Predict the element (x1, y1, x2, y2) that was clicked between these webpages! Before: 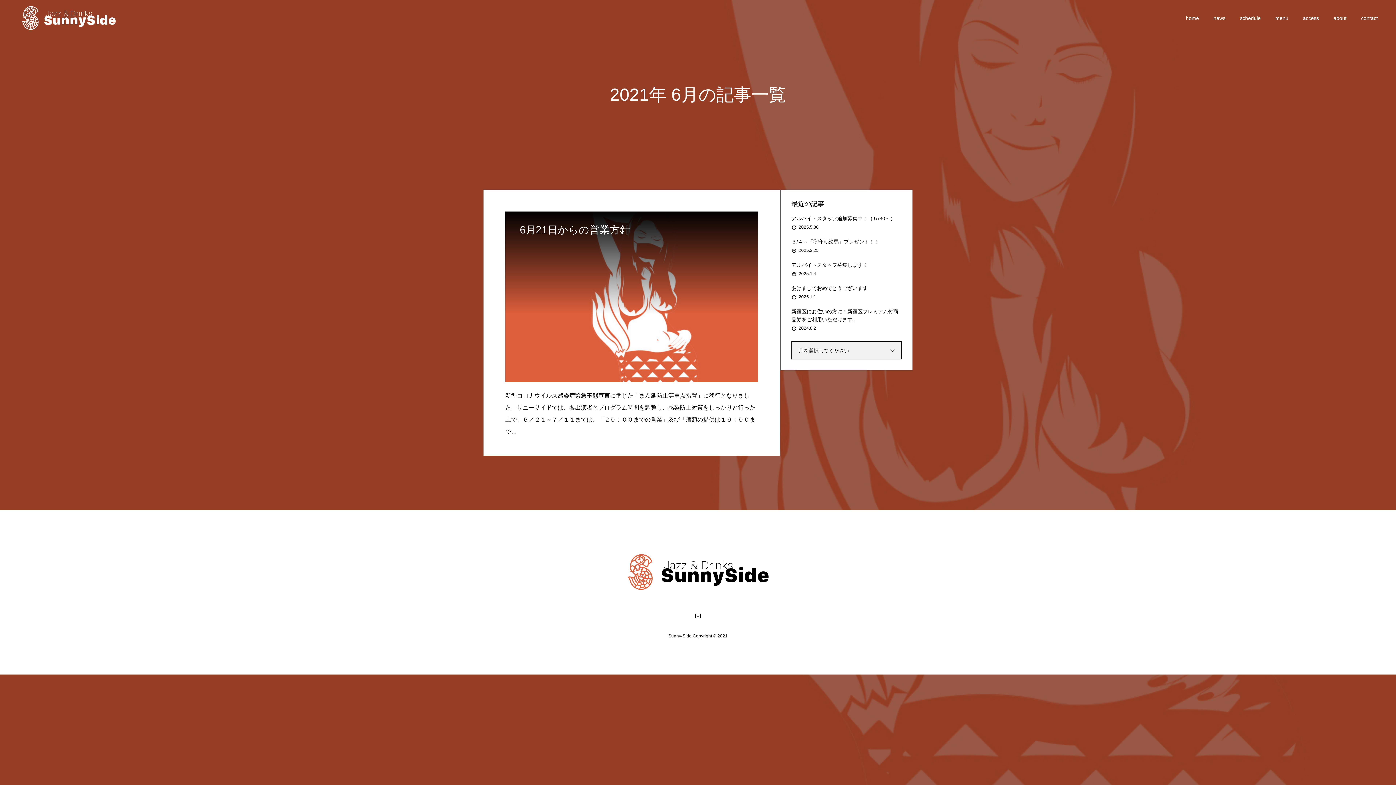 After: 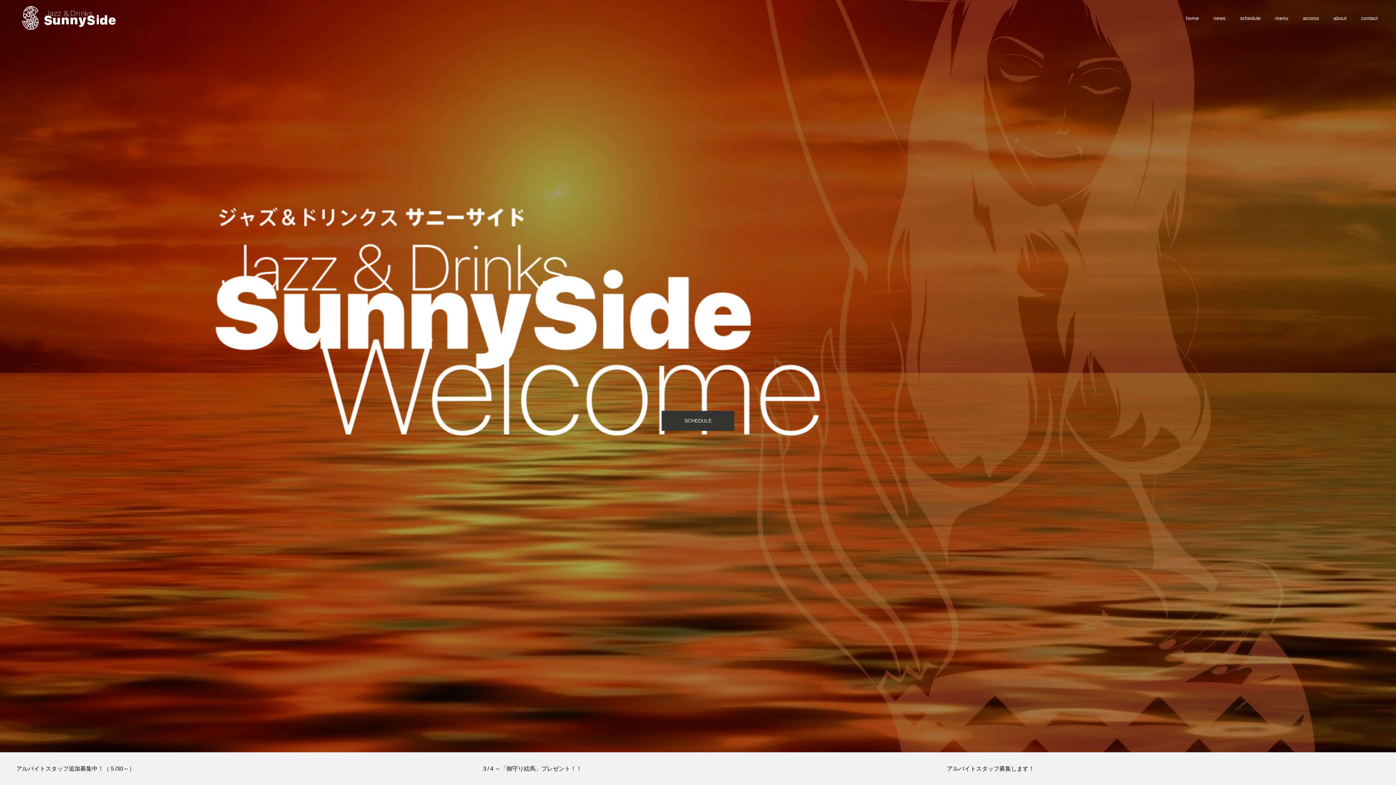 Action: label: home bbox: (1186, 0, 1199, 36)